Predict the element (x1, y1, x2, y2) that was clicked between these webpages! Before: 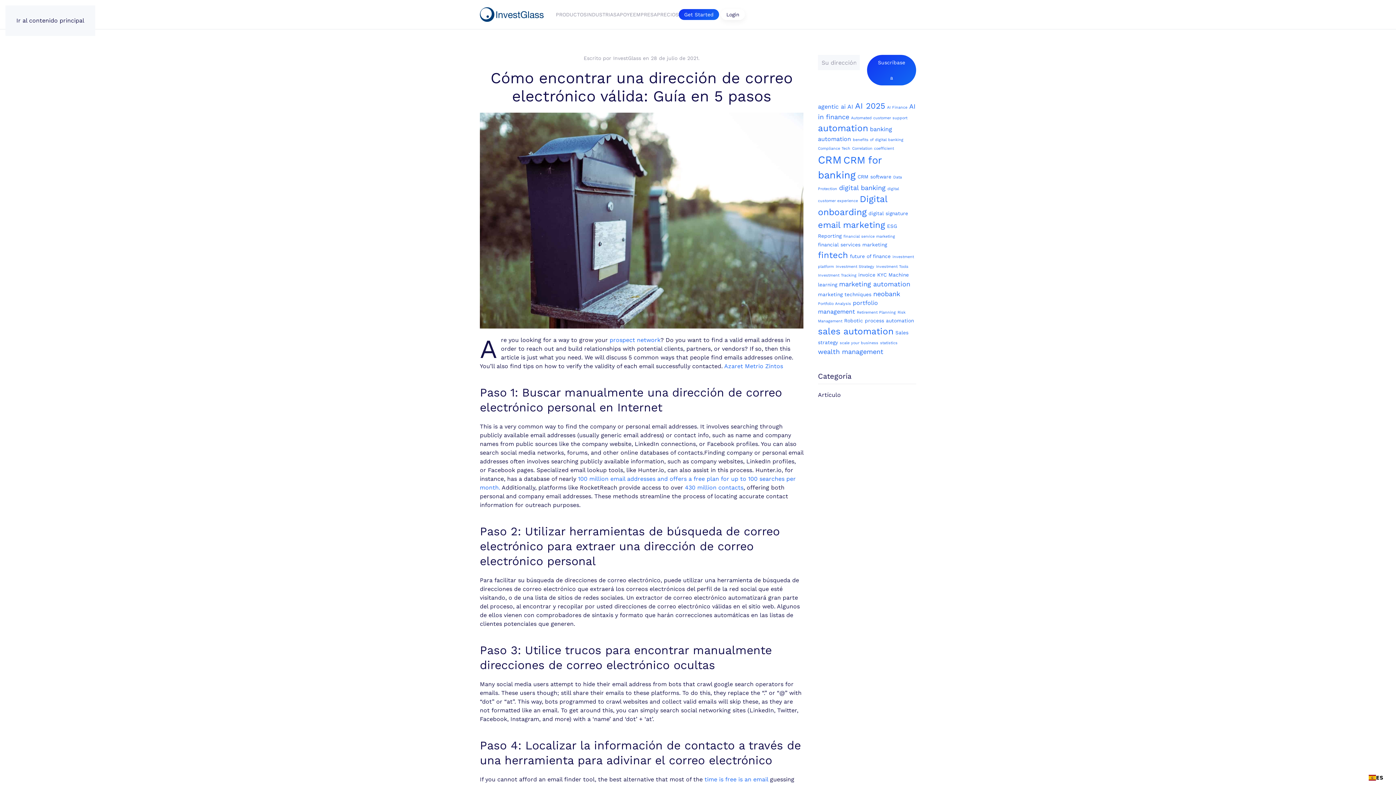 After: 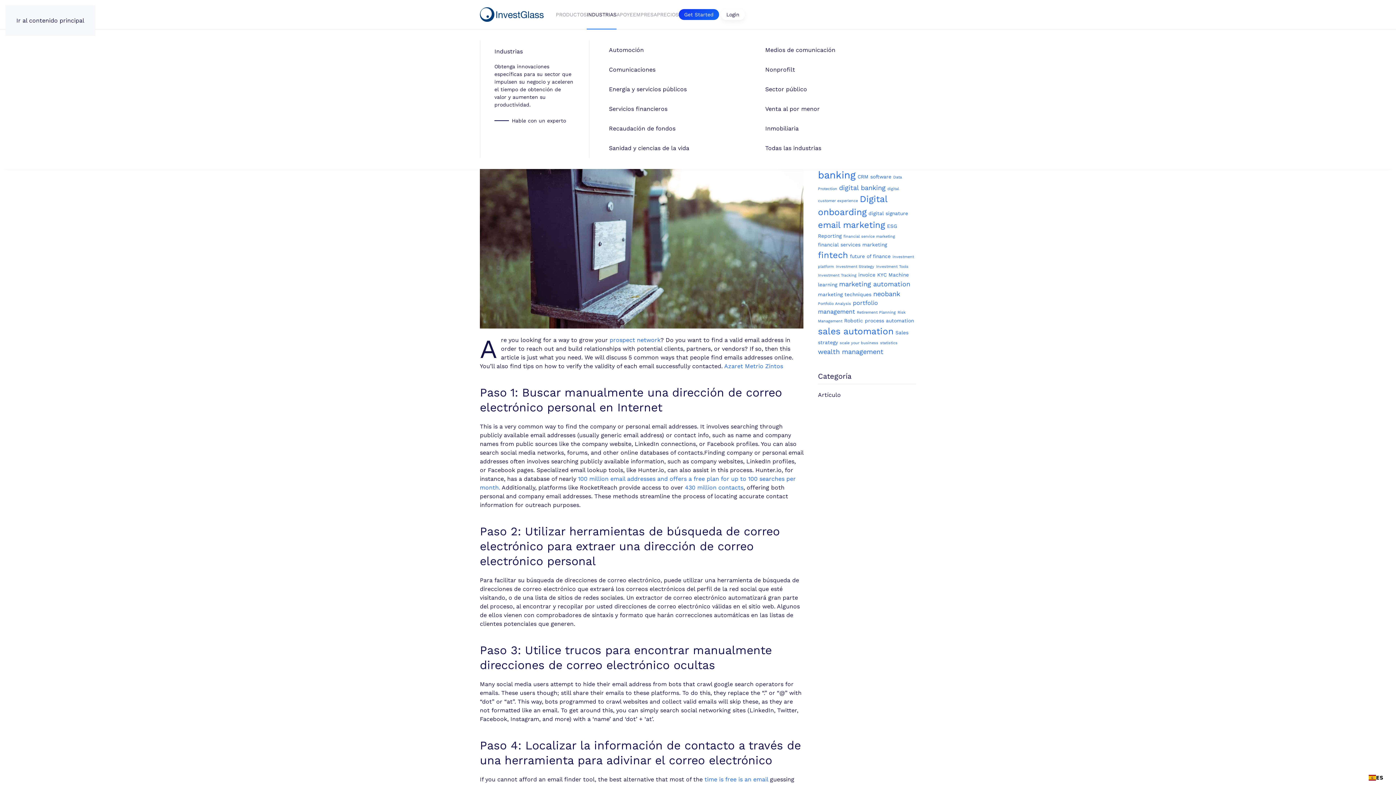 Action: bbox: (586, 0, 616, 29) label: INDUSTRIAS